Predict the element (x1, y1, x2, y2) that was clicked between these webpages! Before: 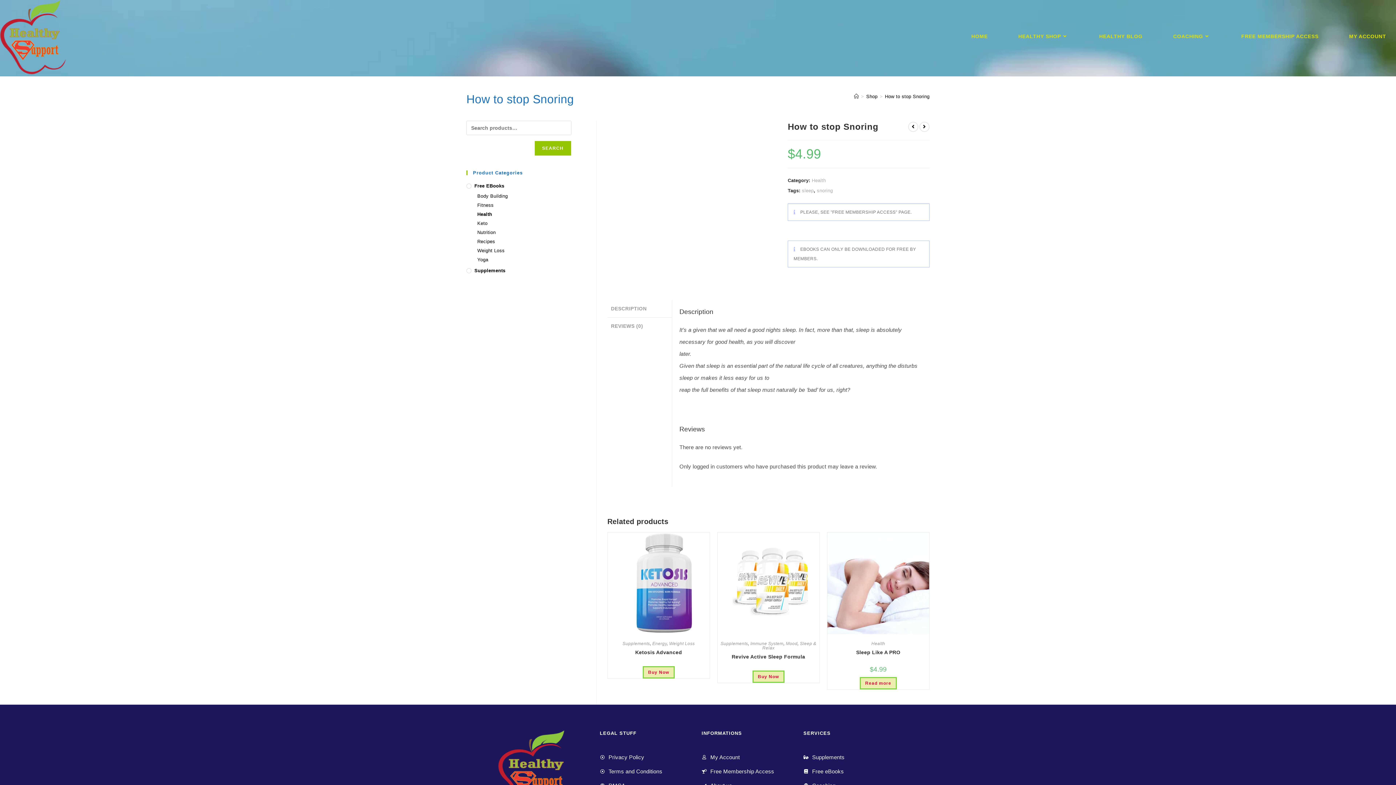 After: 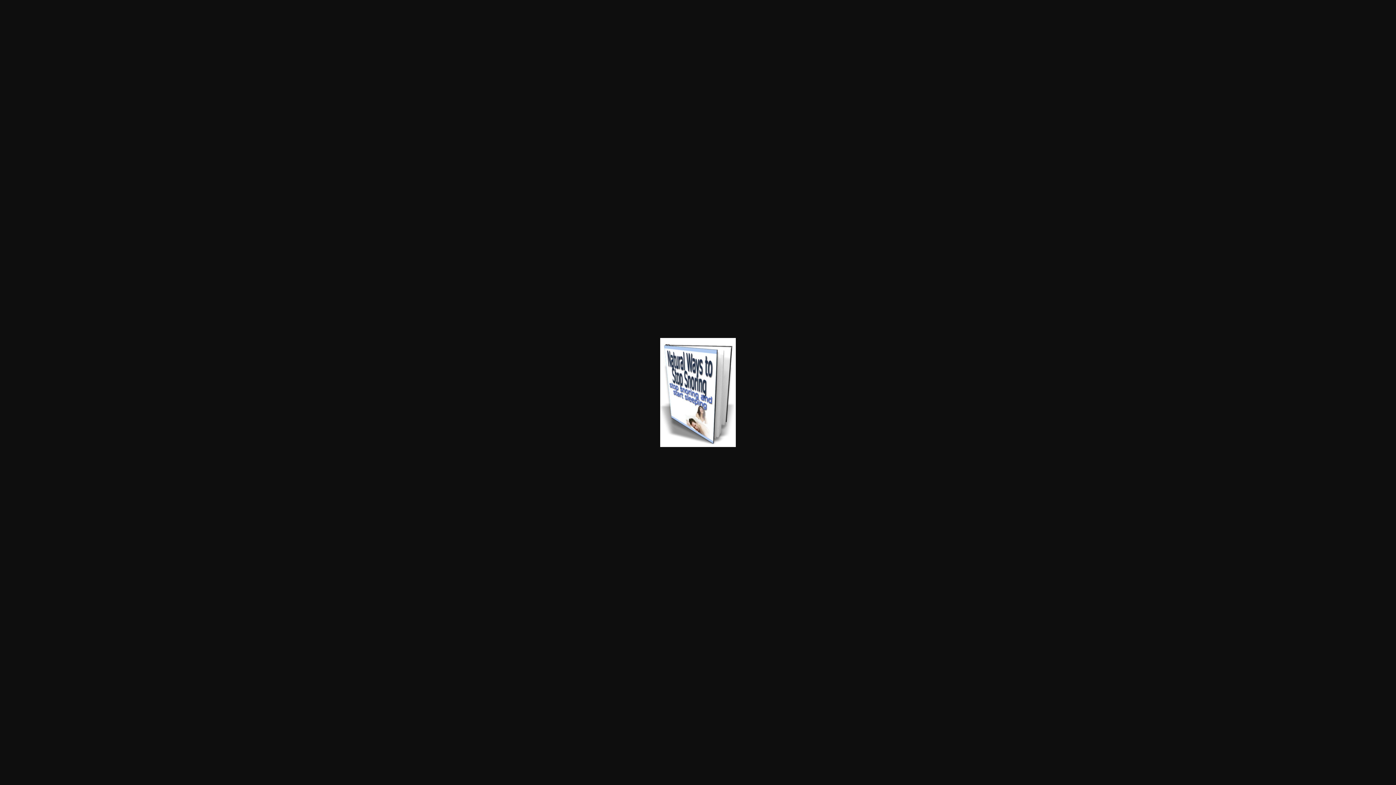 Action: bbox: (607, 171, 683, 177)